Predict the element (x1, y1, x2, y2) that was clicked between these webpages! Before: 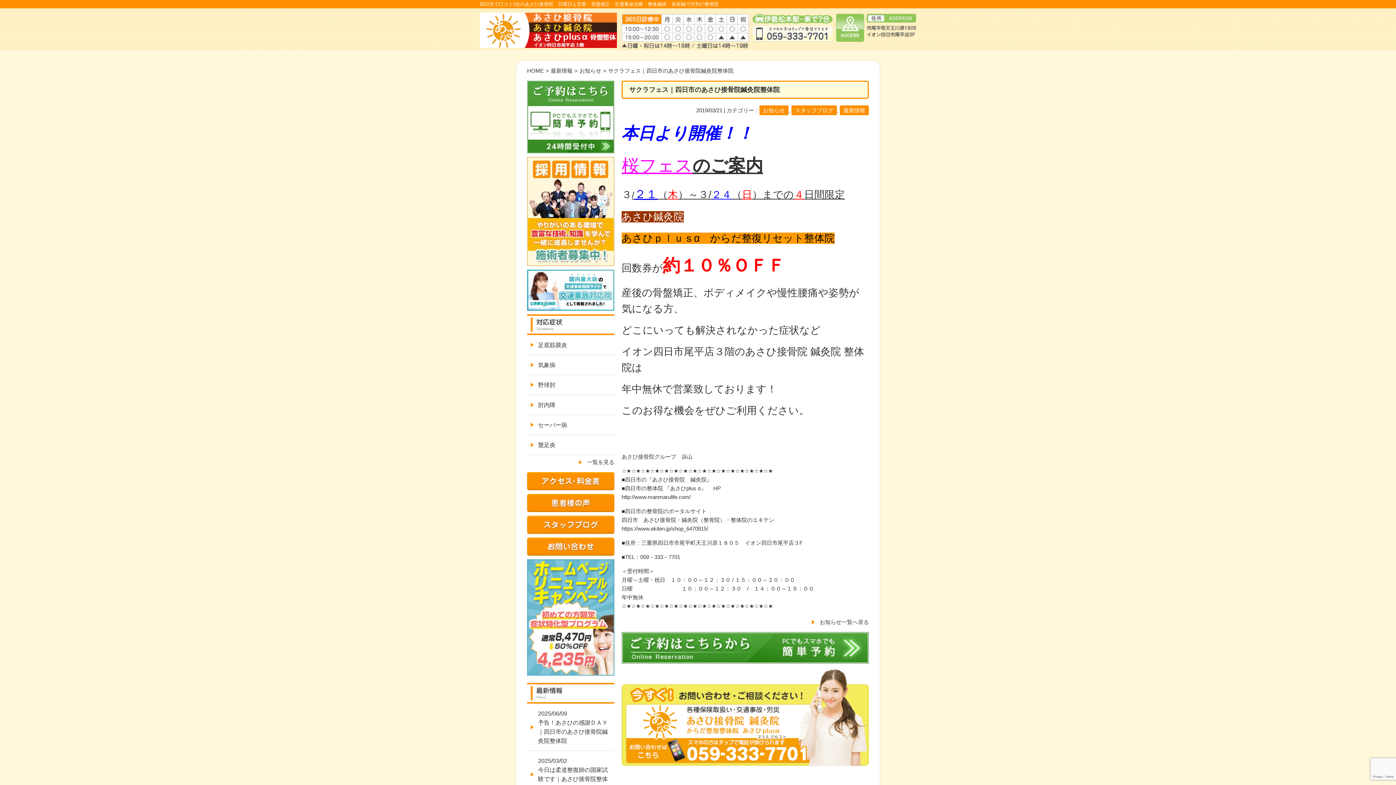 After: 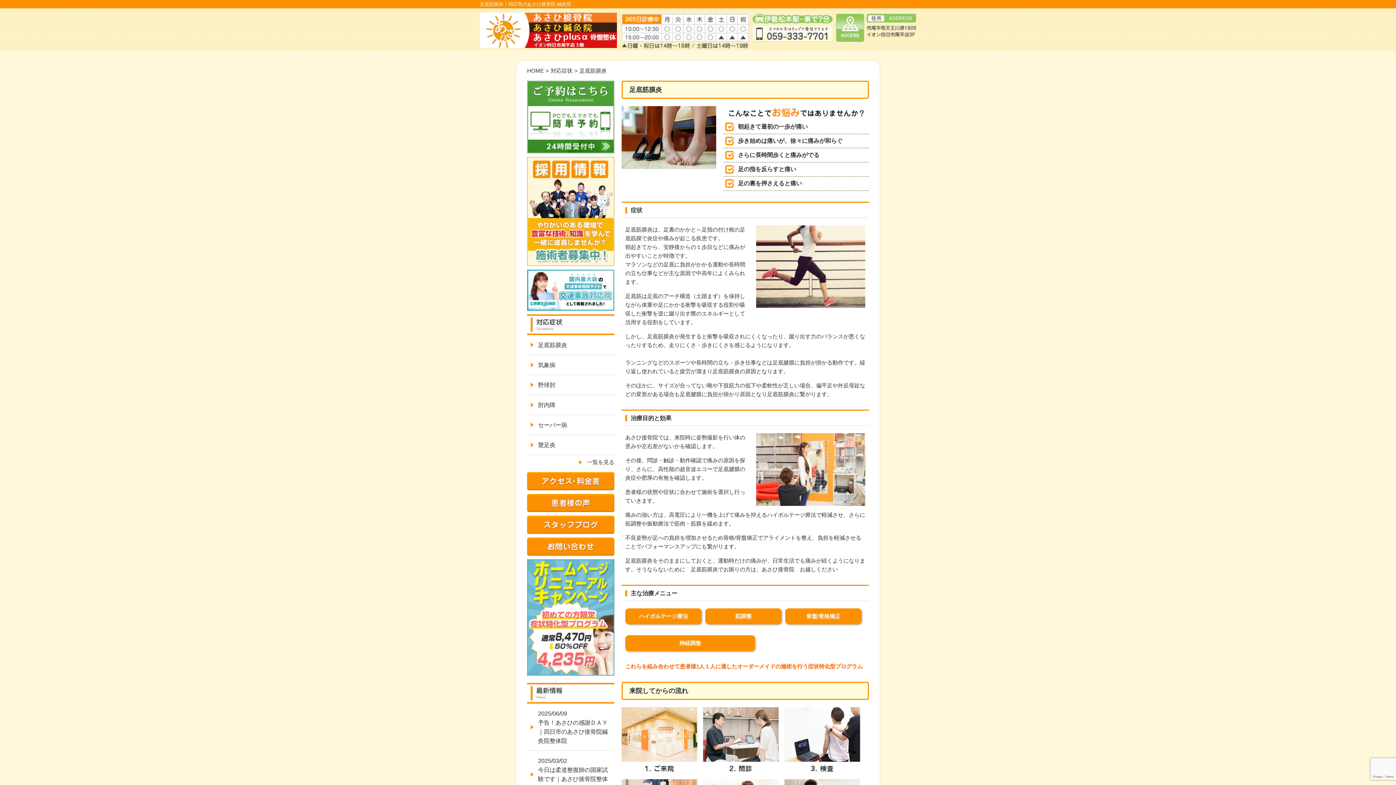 Action: label: 足底筋膜炎 bbox: (527, 335, 614, 355)